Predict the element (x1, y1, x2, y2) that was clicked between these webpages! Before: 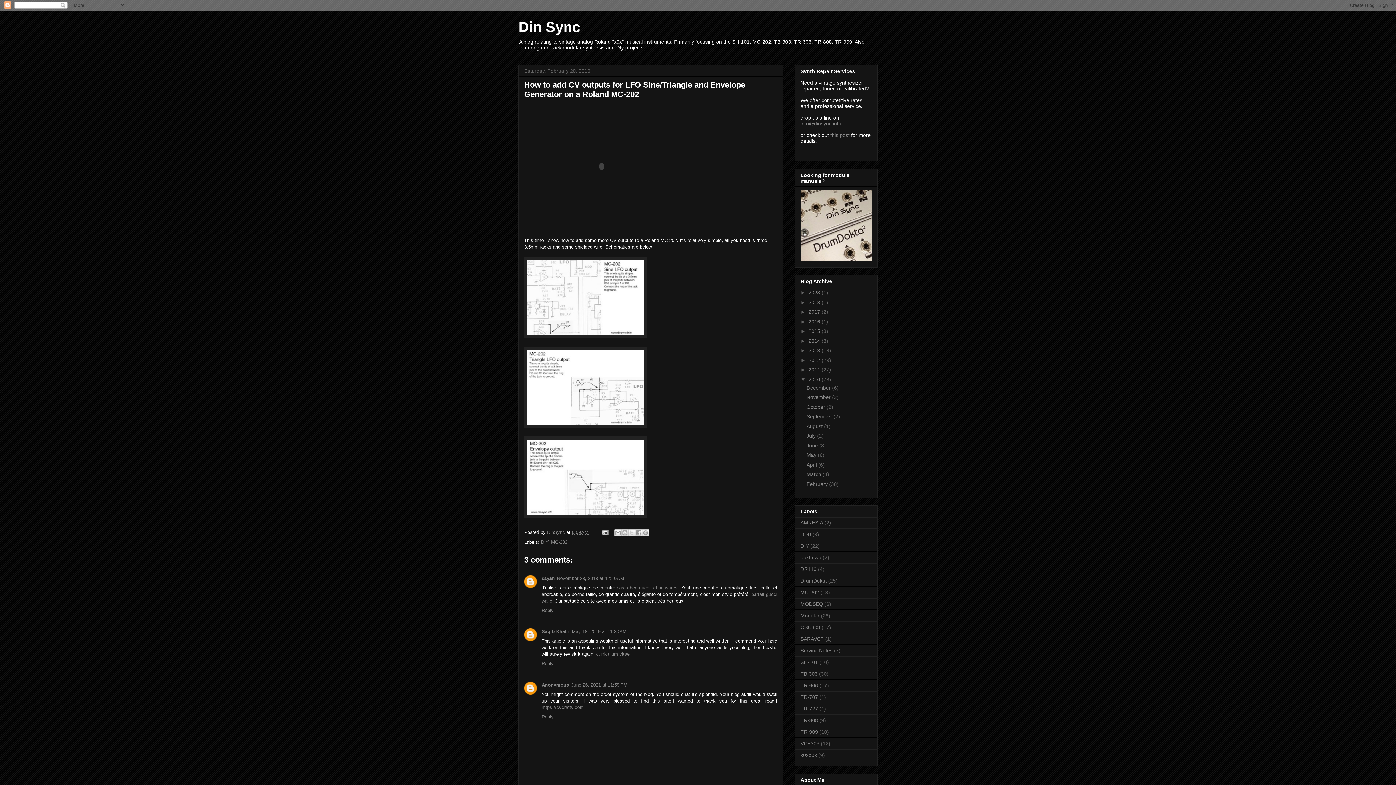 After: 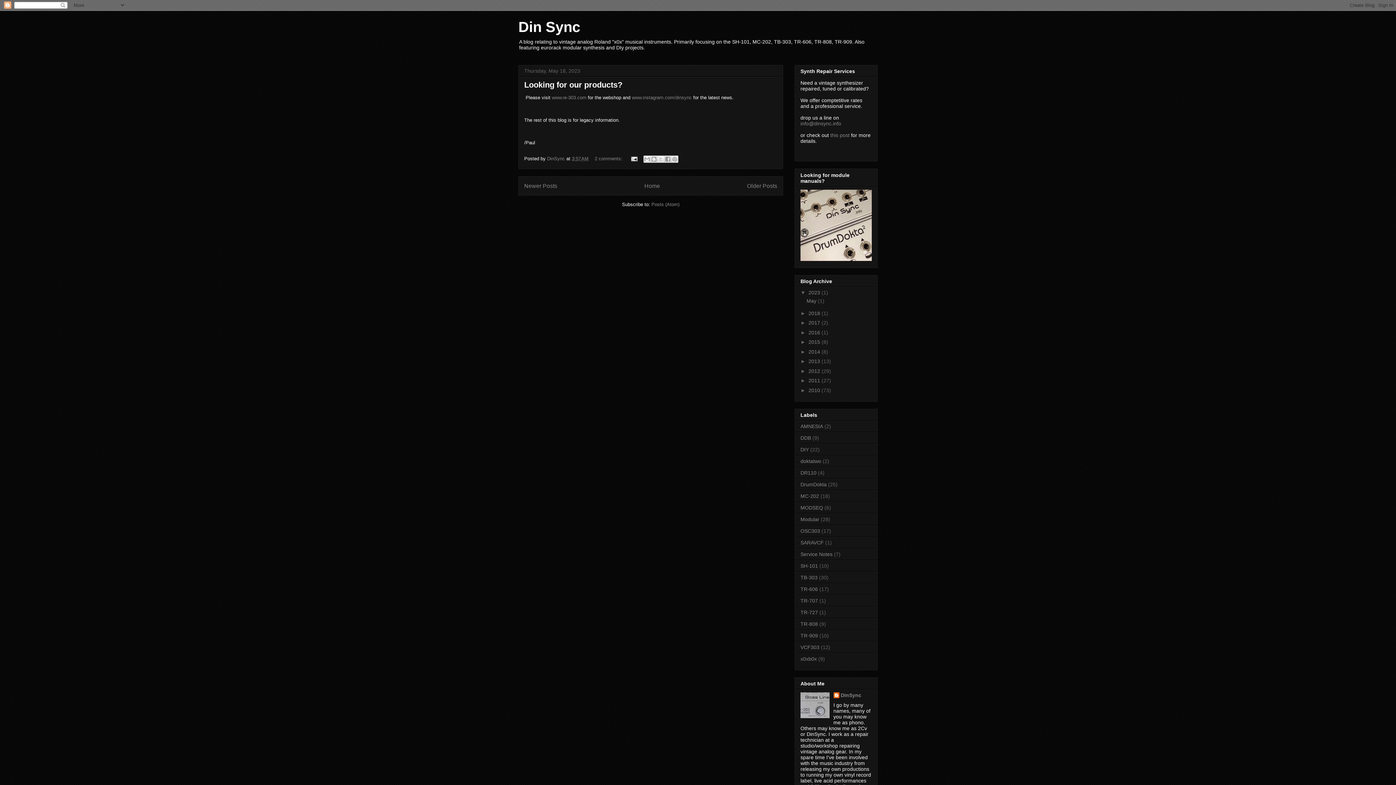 Action: bbox: (808, 289, 821, 295) label: 2023 